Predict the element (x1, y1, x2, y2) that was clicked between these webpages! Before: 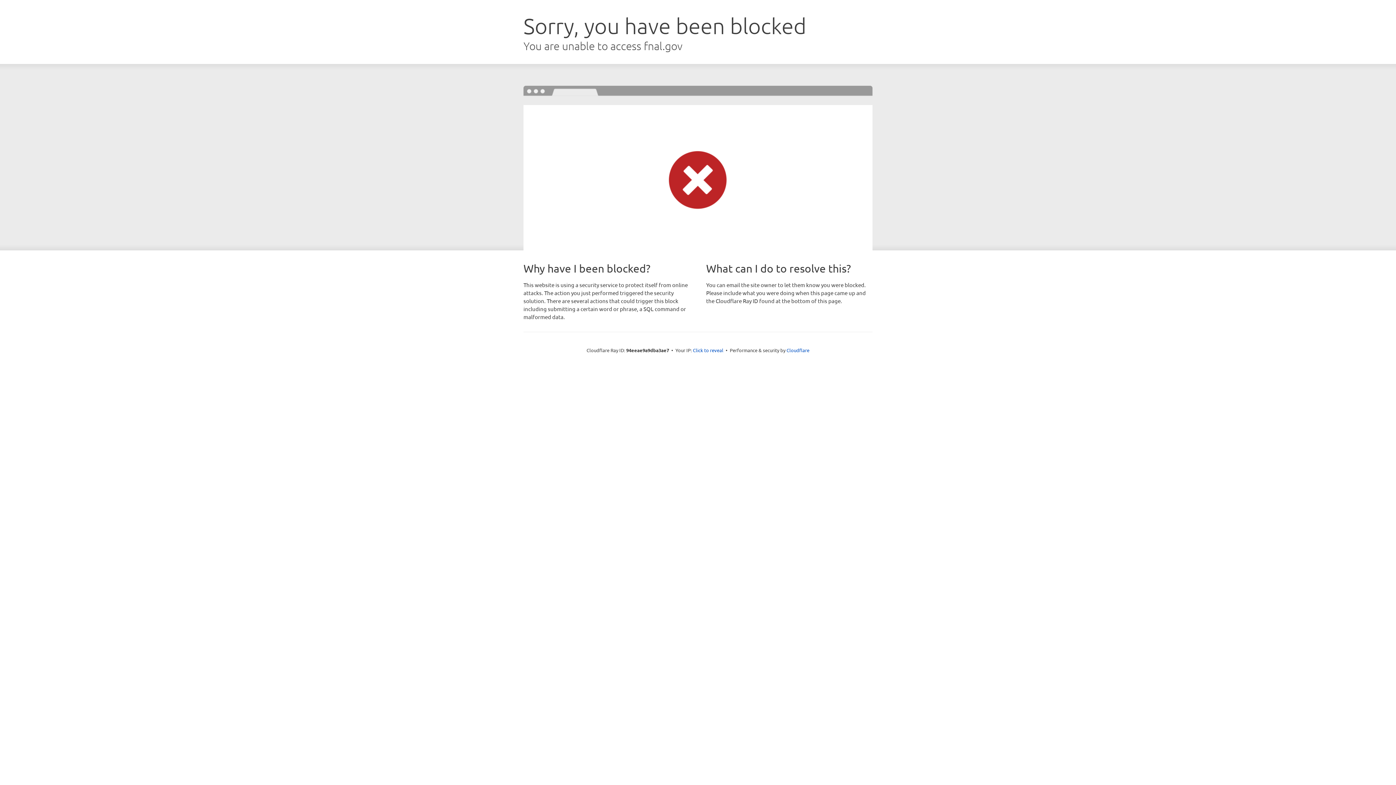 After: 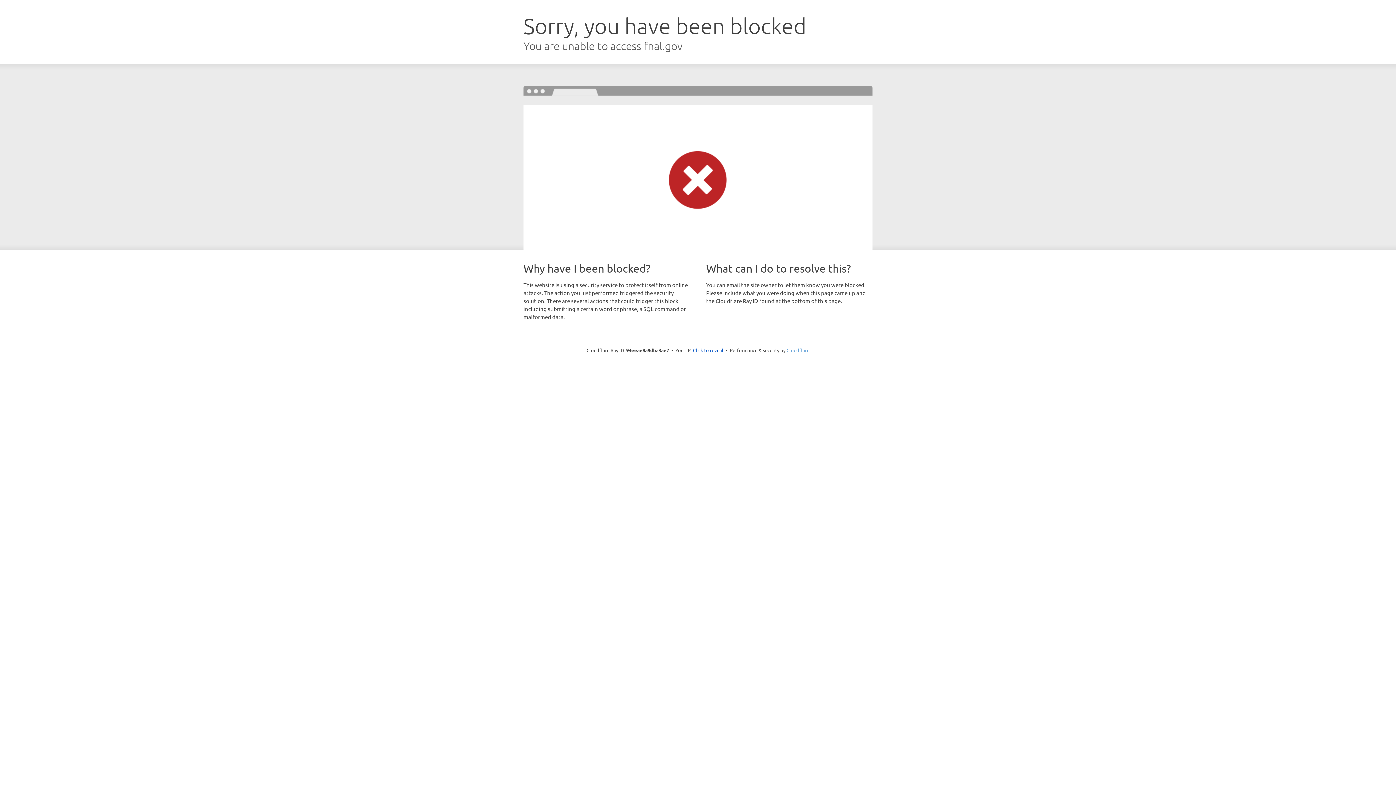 Action: bbox: (786, 347, 809, 353) label: Cloudflare